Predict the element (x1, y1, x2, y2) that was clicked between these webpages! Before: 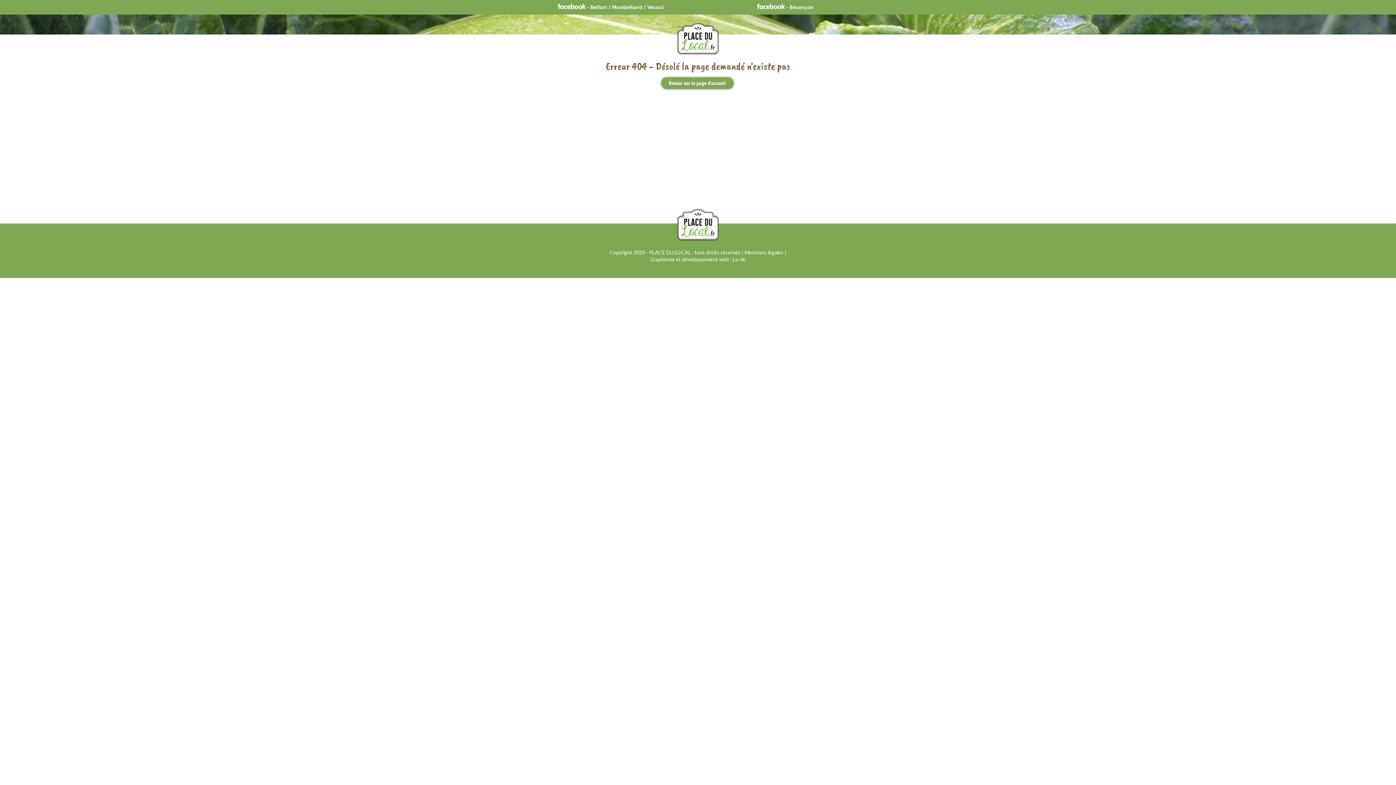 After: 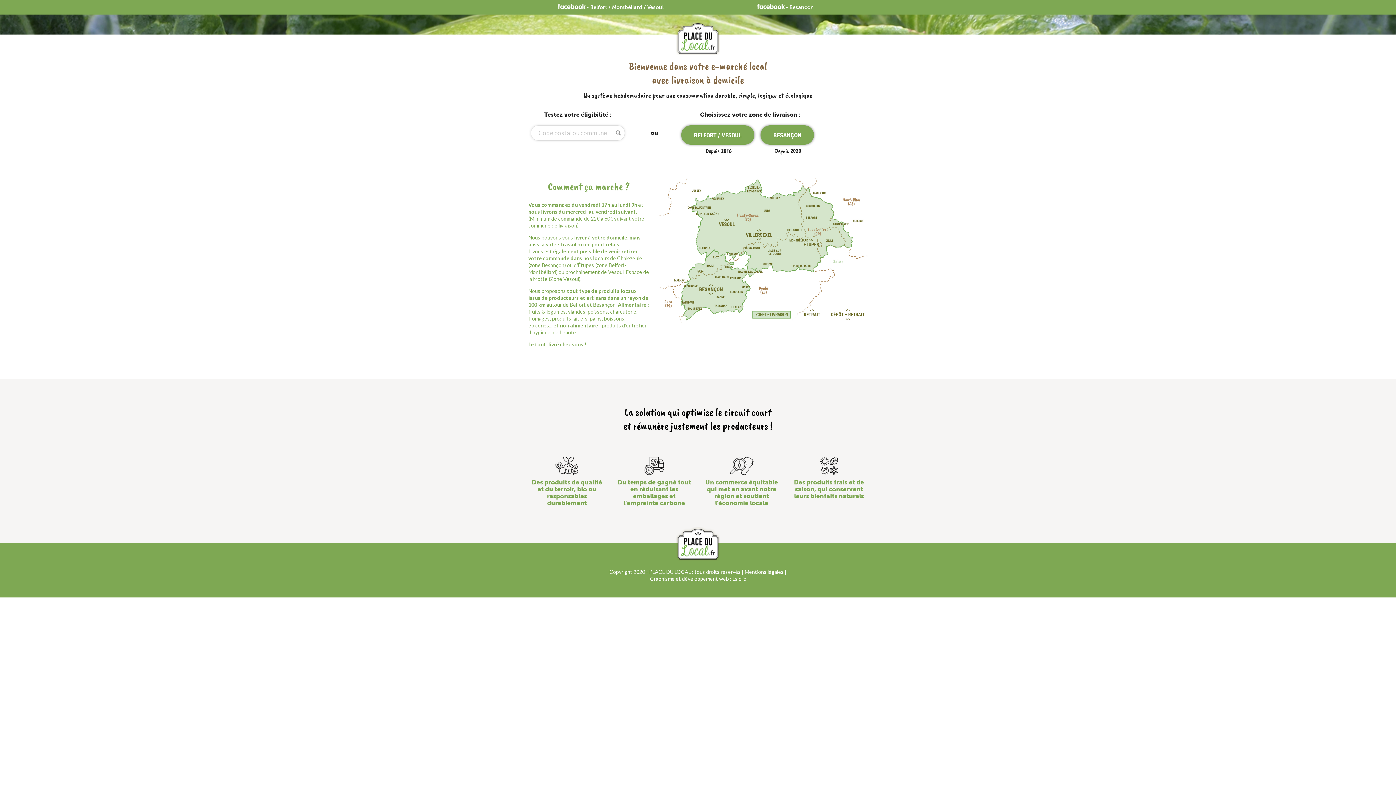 Action: bbox: (676, 236, 720, 242)